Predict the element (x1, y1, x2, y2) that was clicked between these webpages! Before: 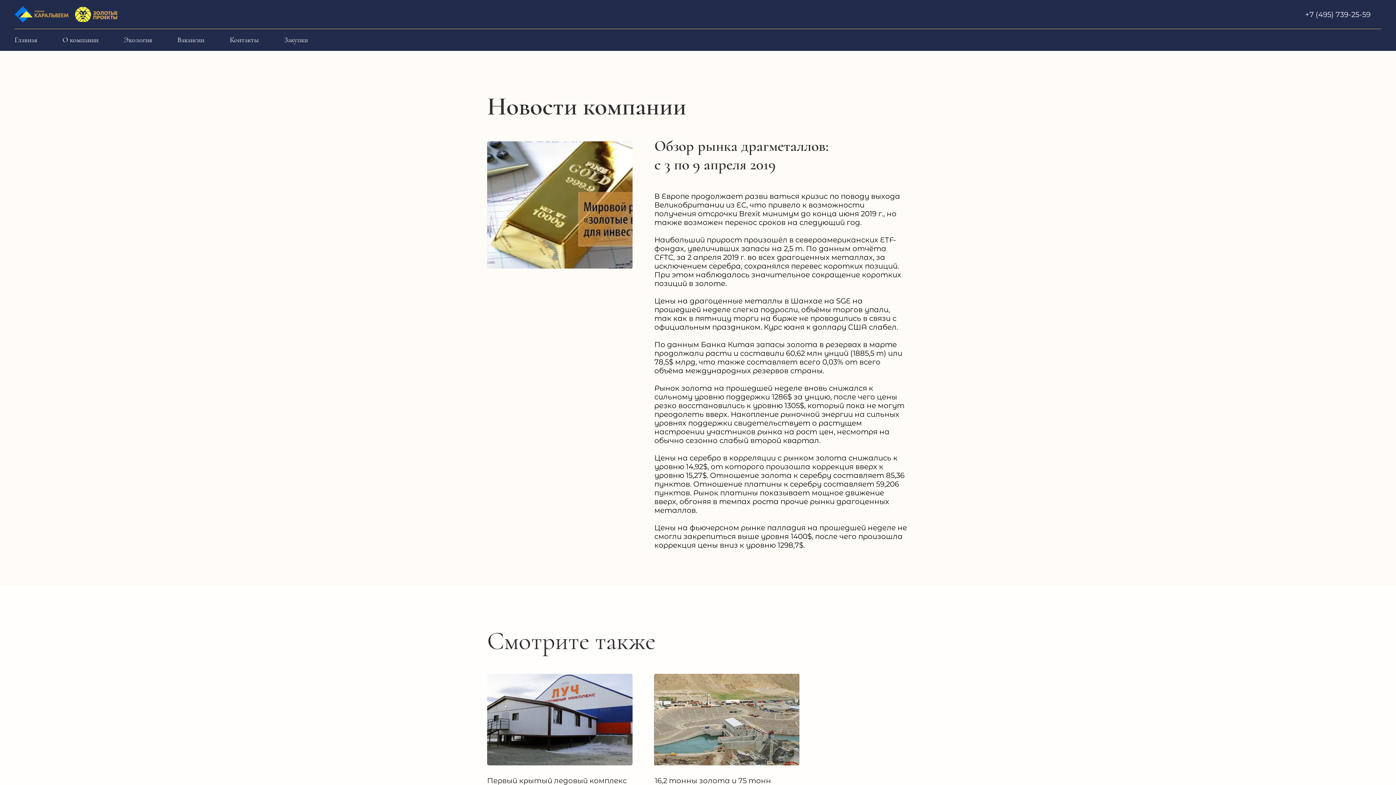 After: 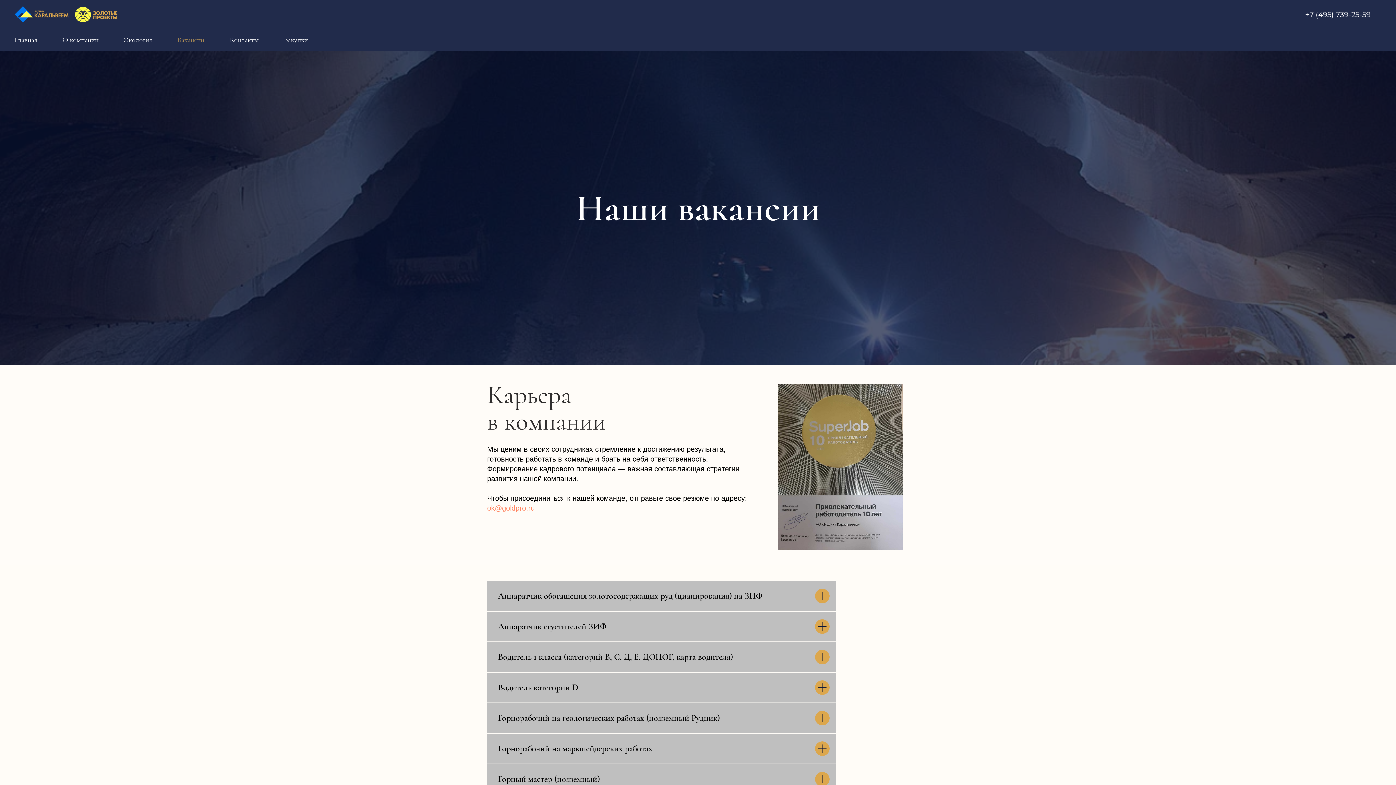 Action: label: Вакансии bbox: (177, 35, 204, 44)